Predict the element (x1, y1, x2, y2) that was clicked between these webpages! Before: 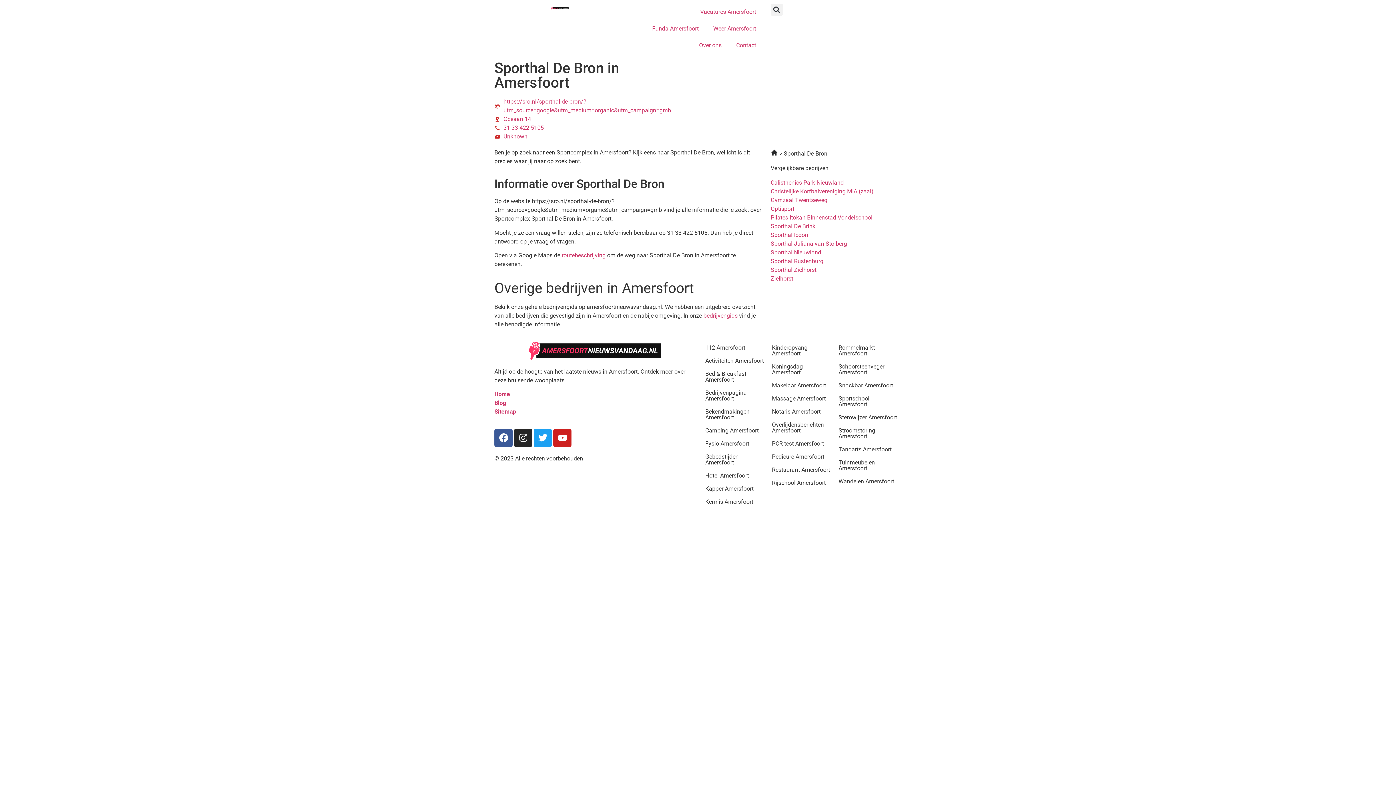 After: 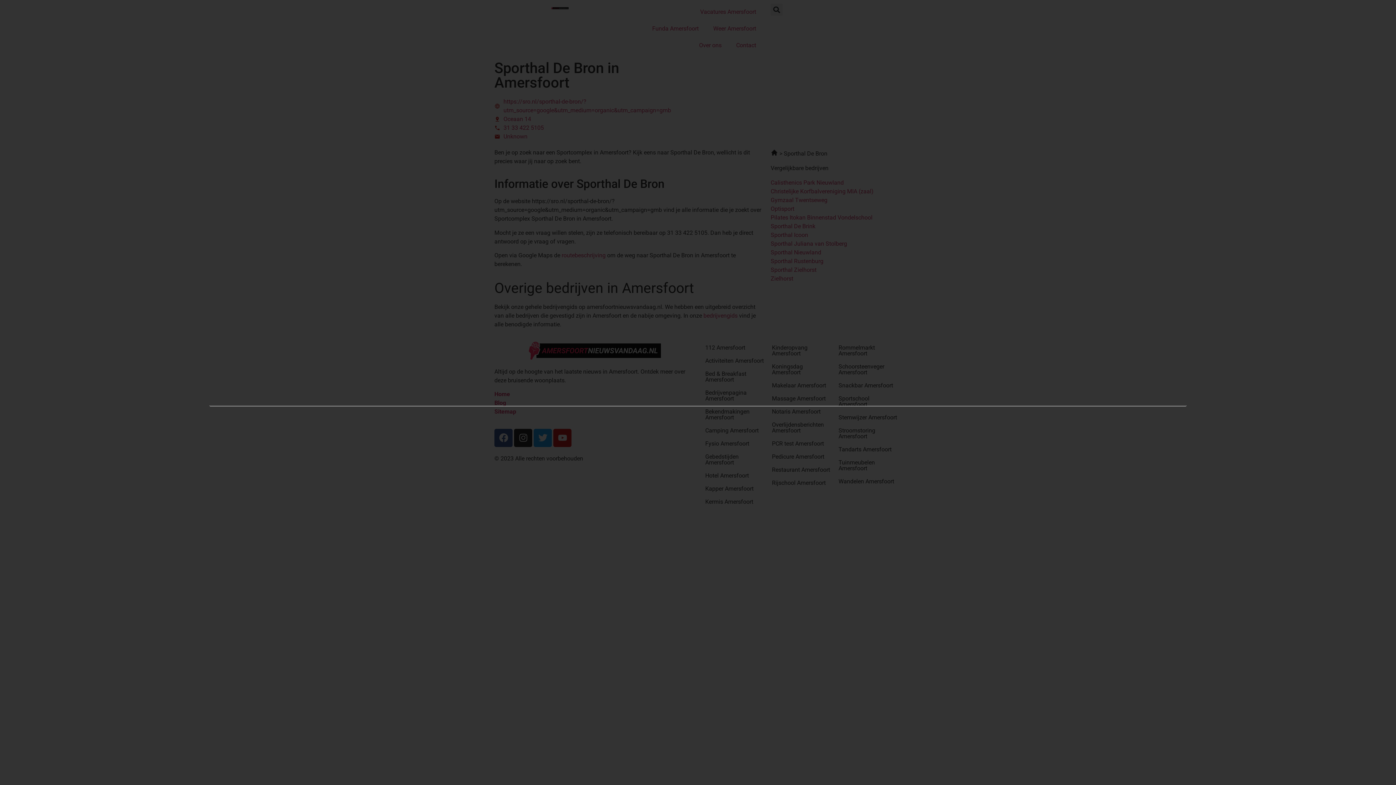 Action: bbox: (770, 3, 782, 15) label: Zoeken